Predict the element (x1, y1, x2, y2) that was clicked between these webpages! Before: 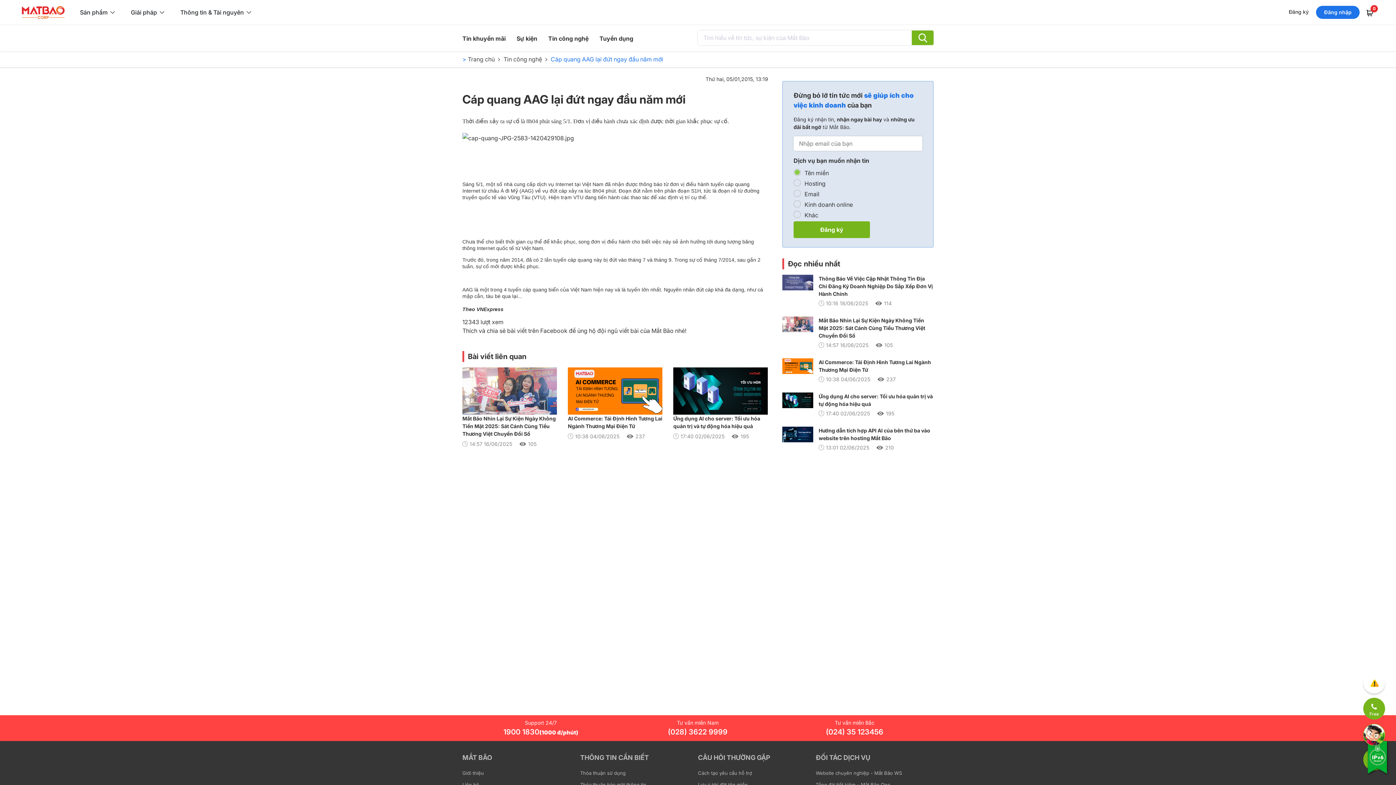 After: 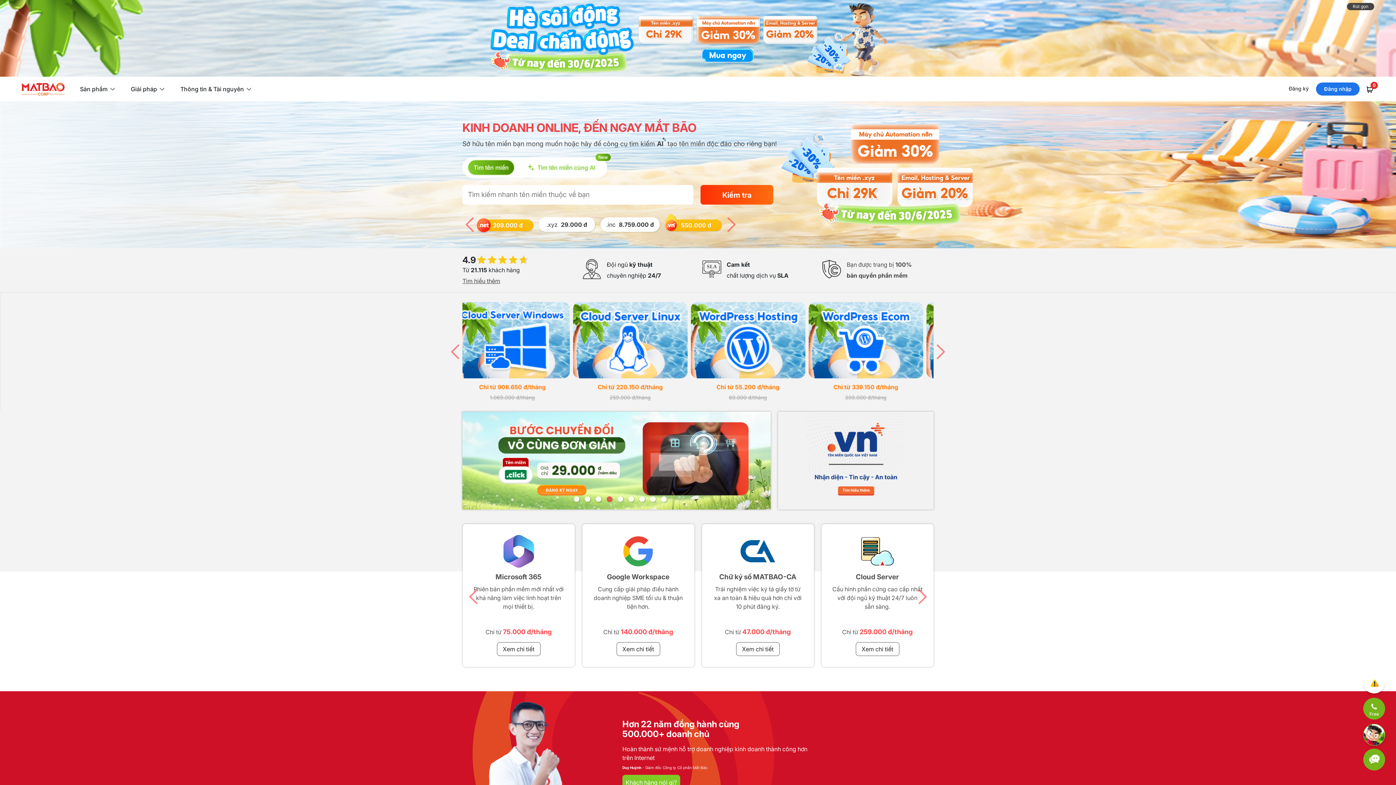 Action: bbox: (21, 5, 65, 18)